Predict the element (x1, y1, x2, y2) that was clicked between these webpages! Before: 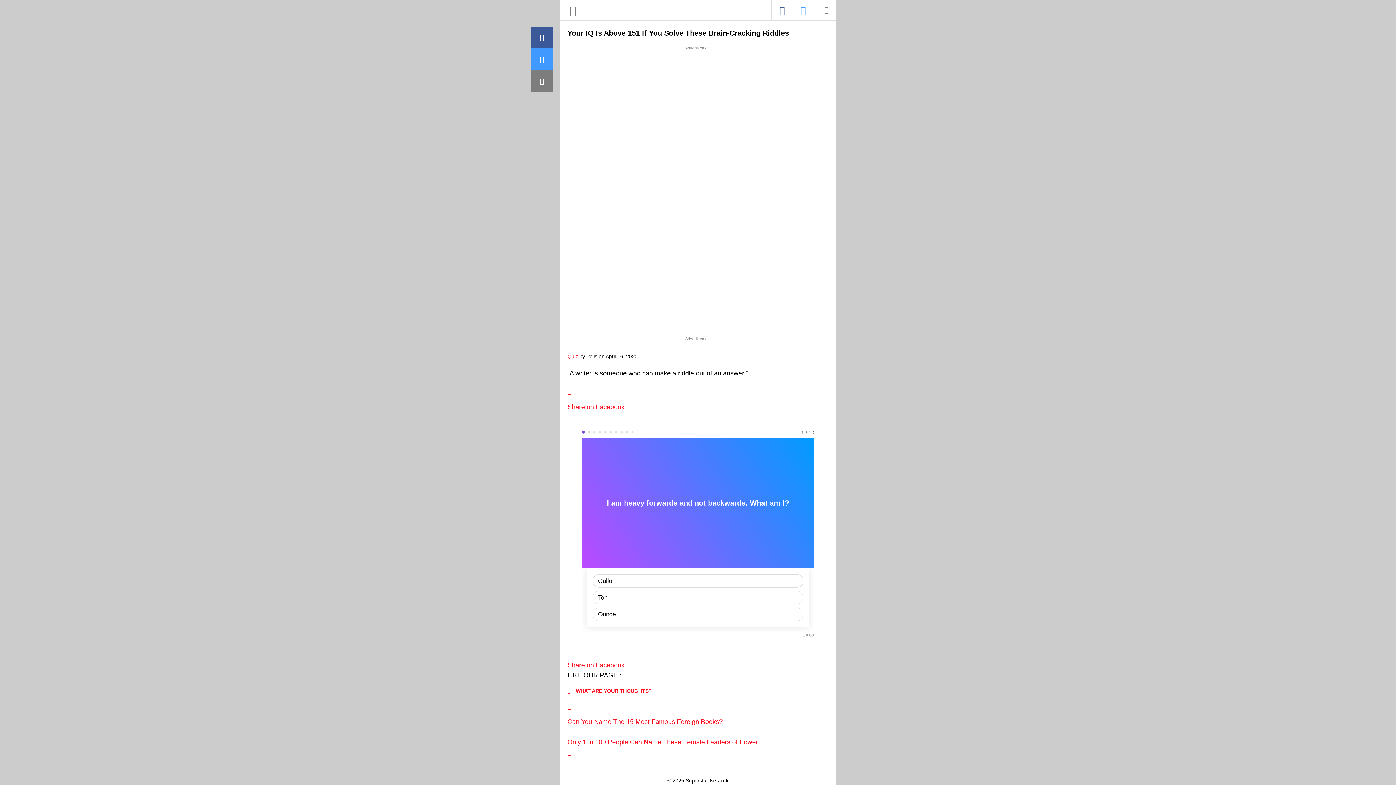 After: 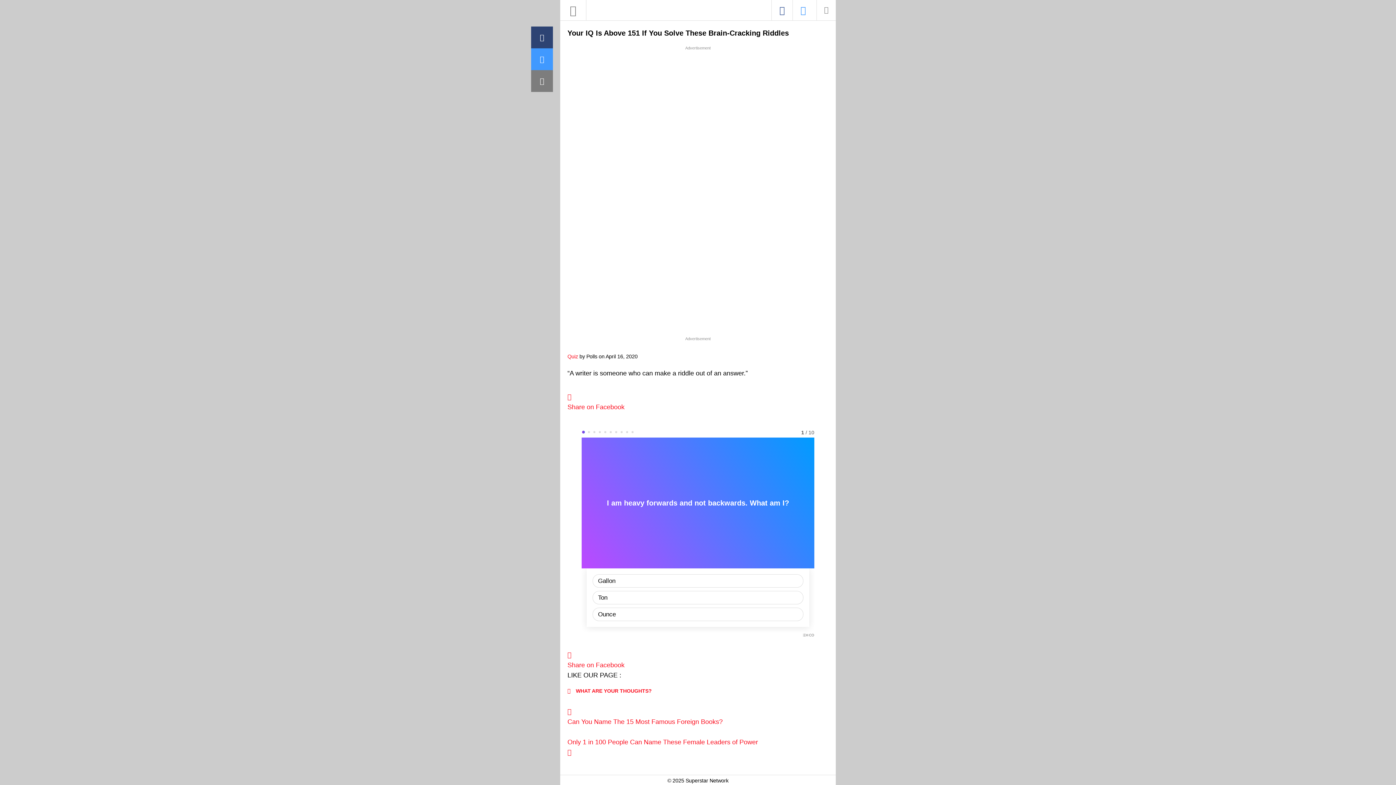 Action: bbox: (531, 26, 553, 48)